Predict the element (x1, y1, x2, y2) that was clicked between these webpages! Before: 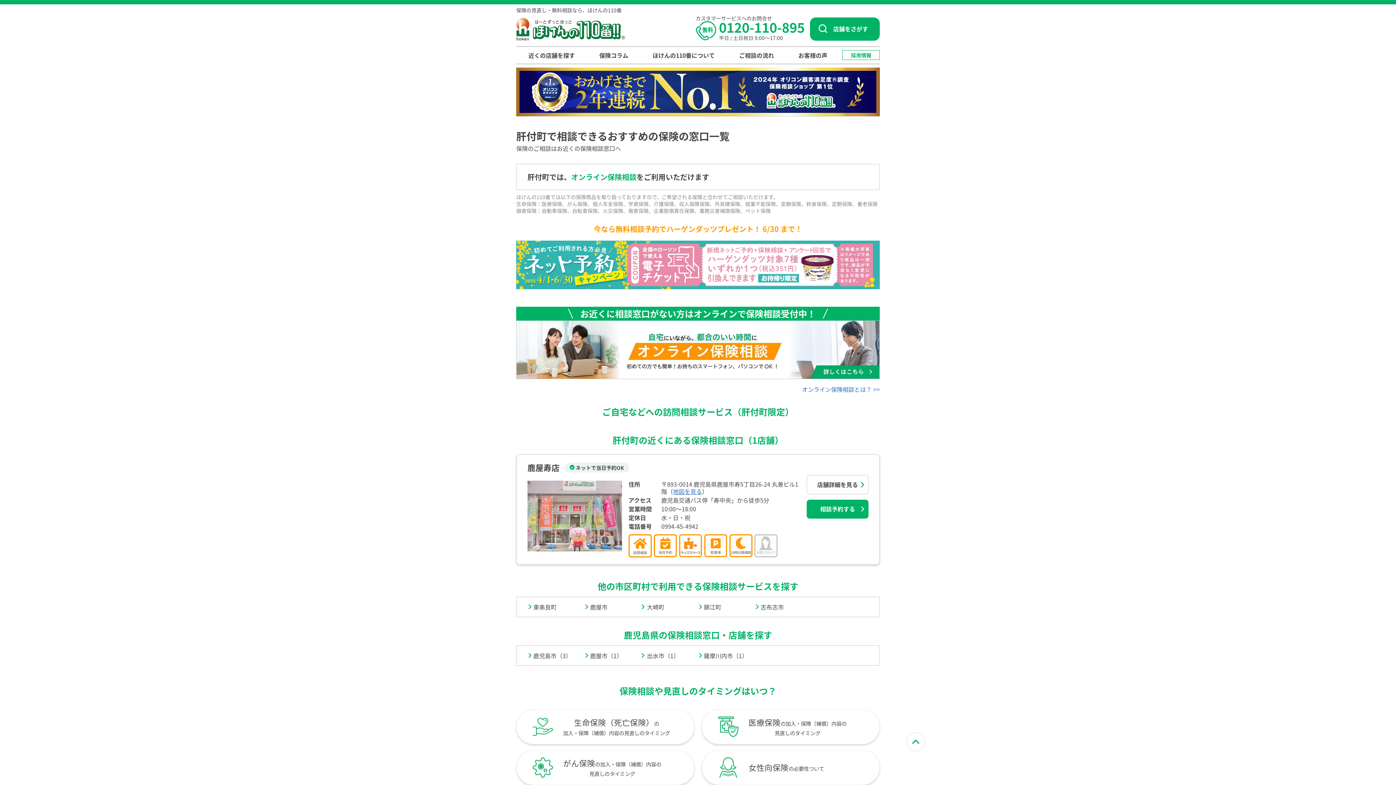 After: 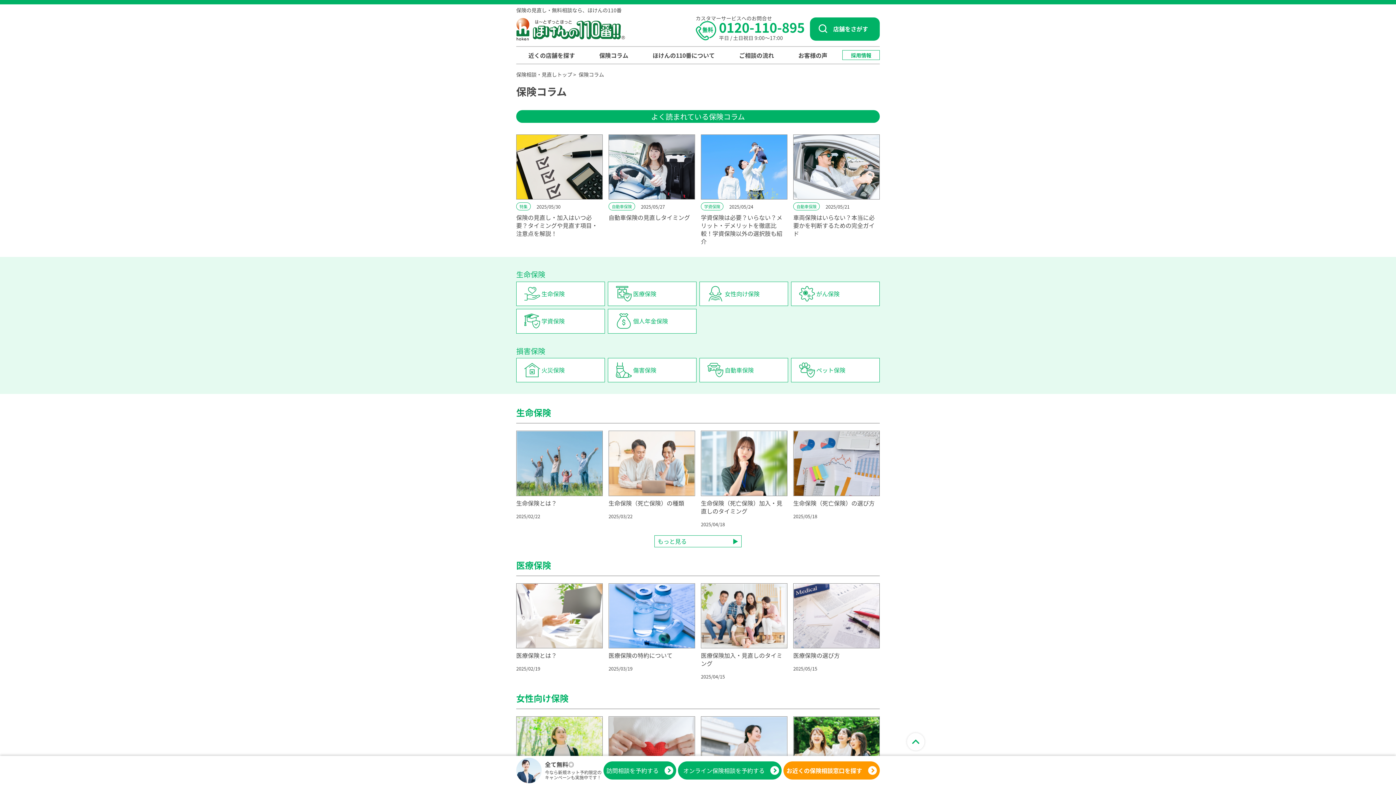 Action: label: 保険コラム bbox: (587, 46, 640, 63)